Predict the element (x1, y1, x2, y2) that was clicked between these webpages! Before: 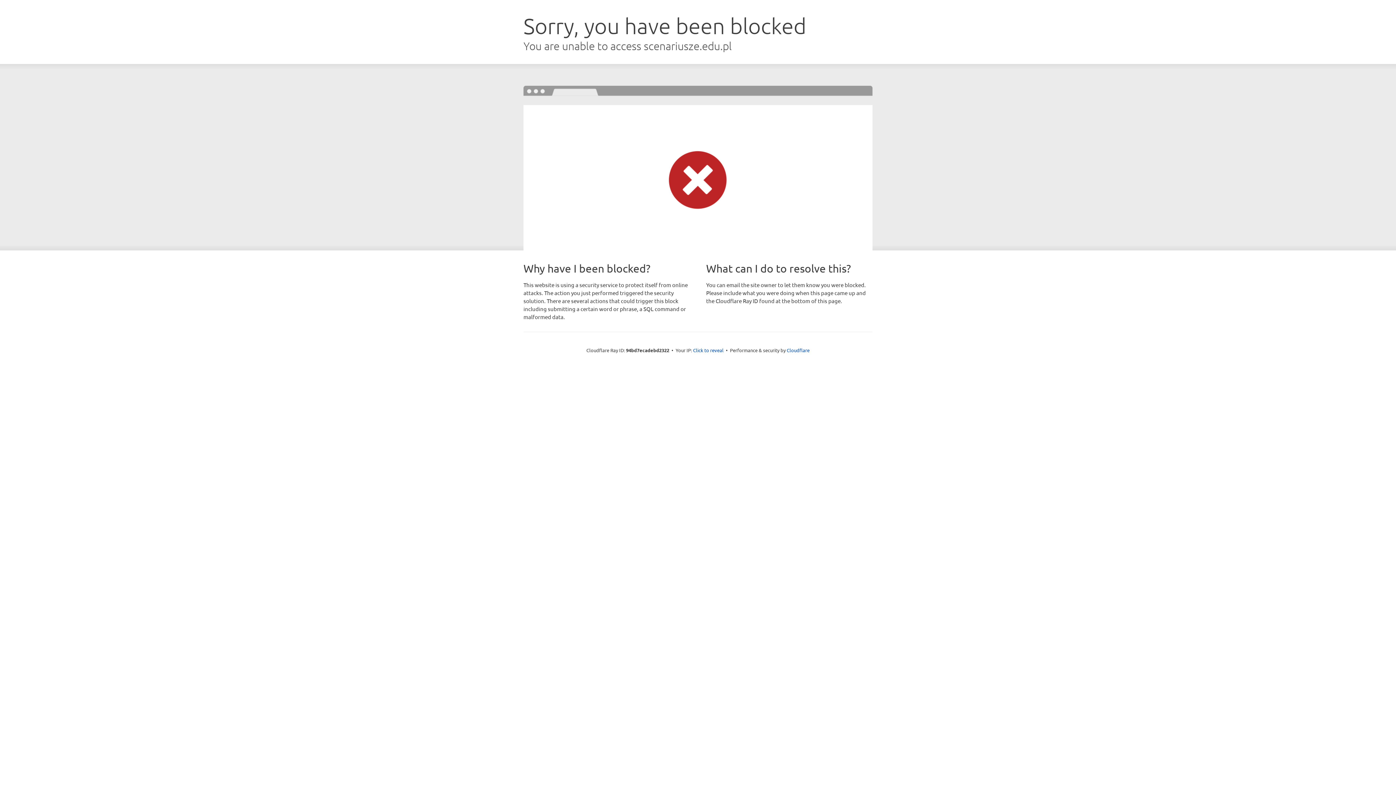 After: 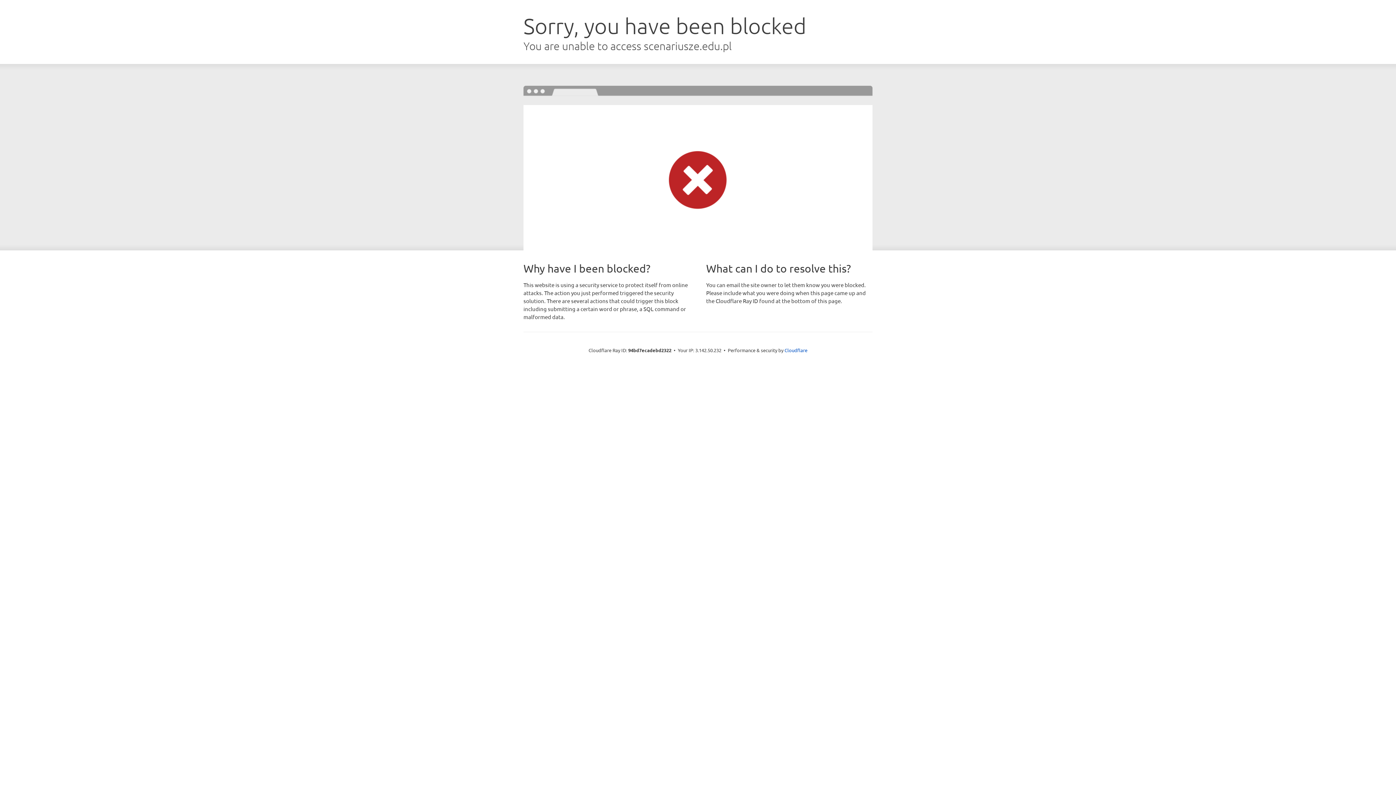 Action: label: Click to reveal bbox: (693, 346, 723, 353)